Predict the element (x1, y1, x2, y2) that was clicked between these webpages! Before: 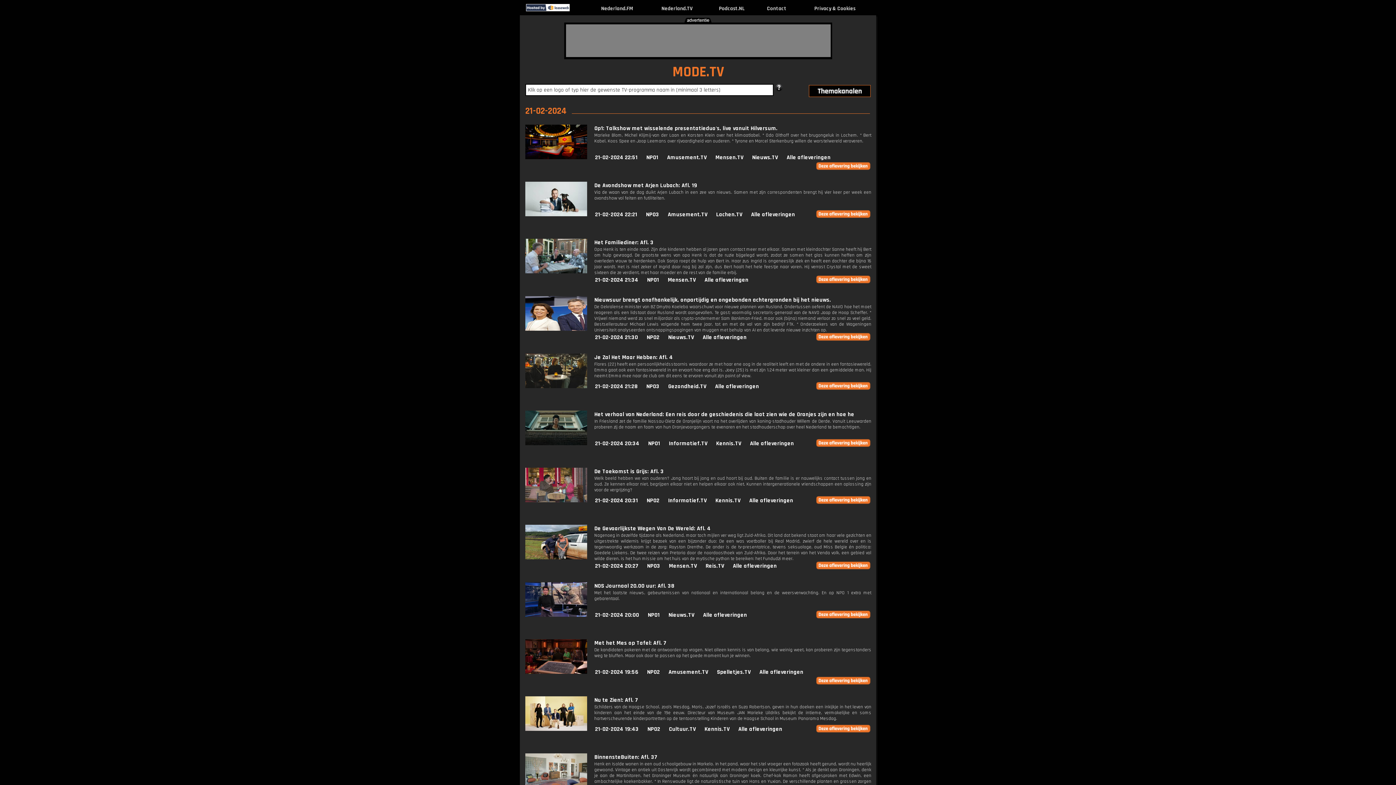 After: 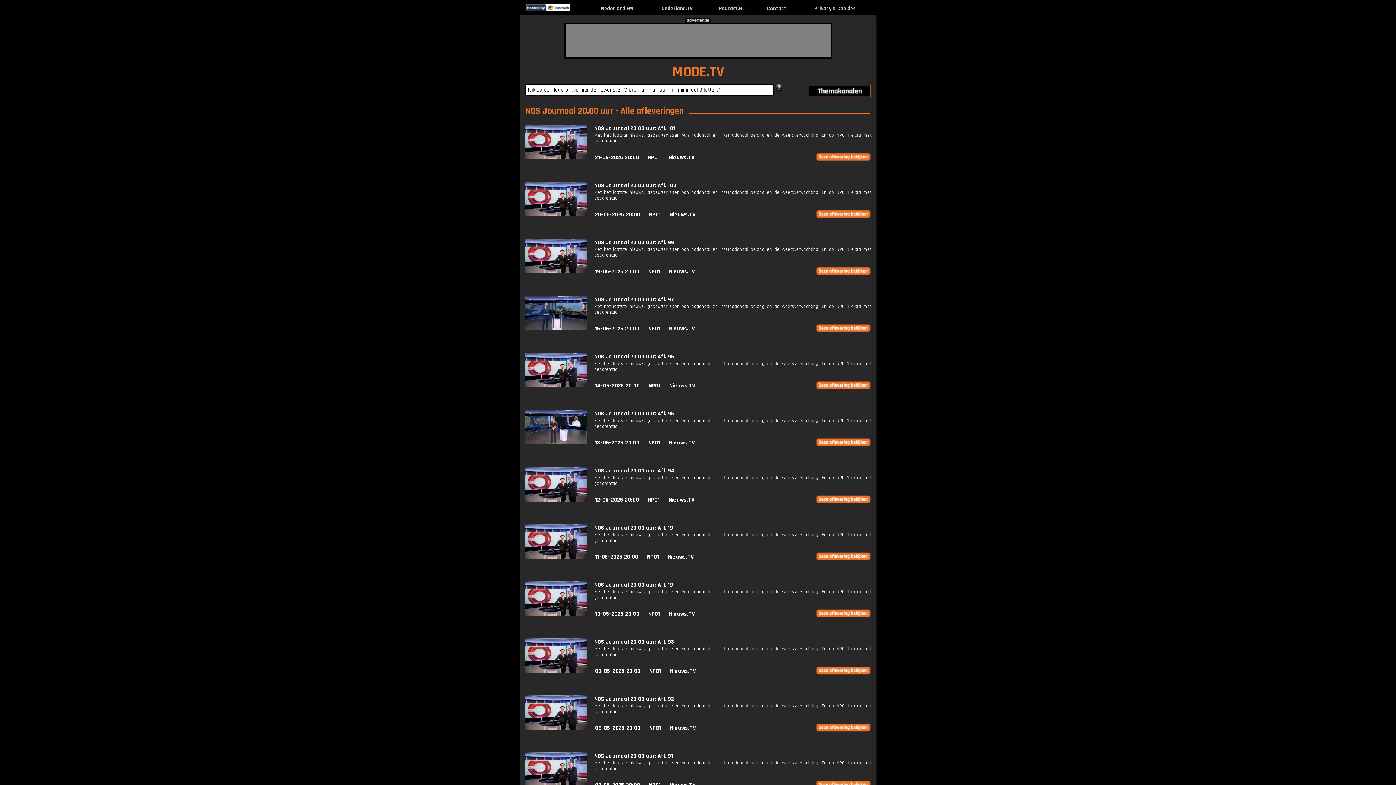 Action: bbox: (703, 611, 747, 619) label: Alle afleveringen